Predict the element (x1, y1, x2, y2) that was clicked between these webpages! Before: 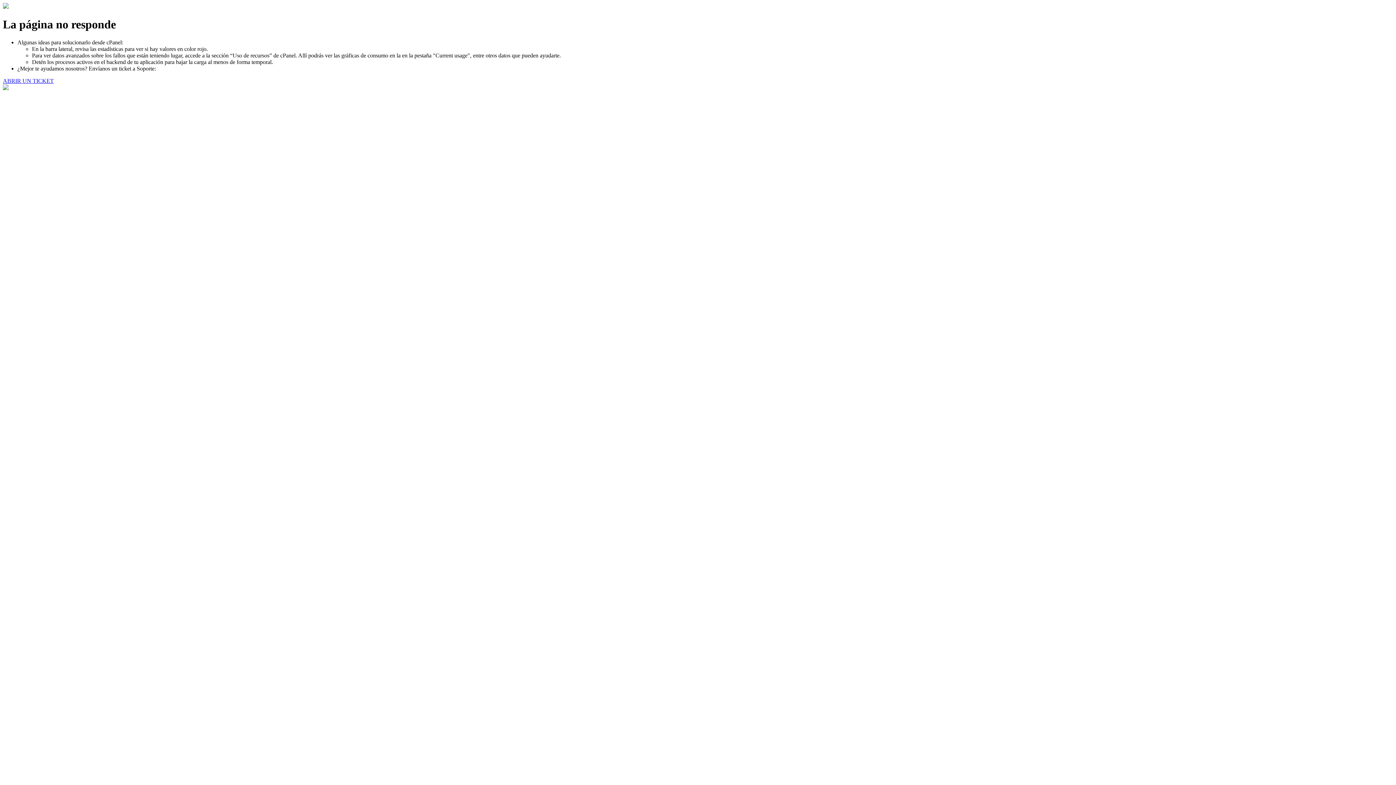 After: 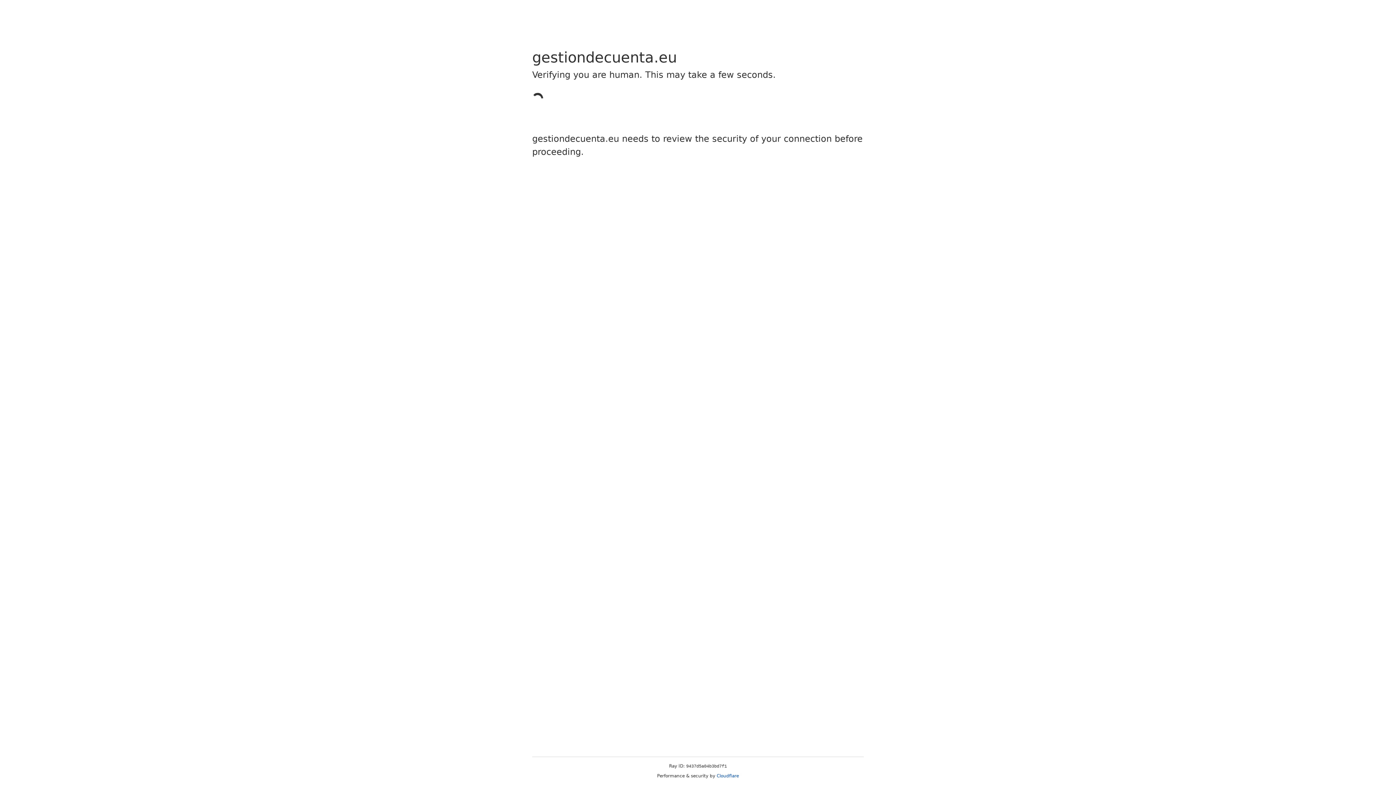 Action: bbox: (2, 77, 53, 83) label: ABRIR UN TICKET